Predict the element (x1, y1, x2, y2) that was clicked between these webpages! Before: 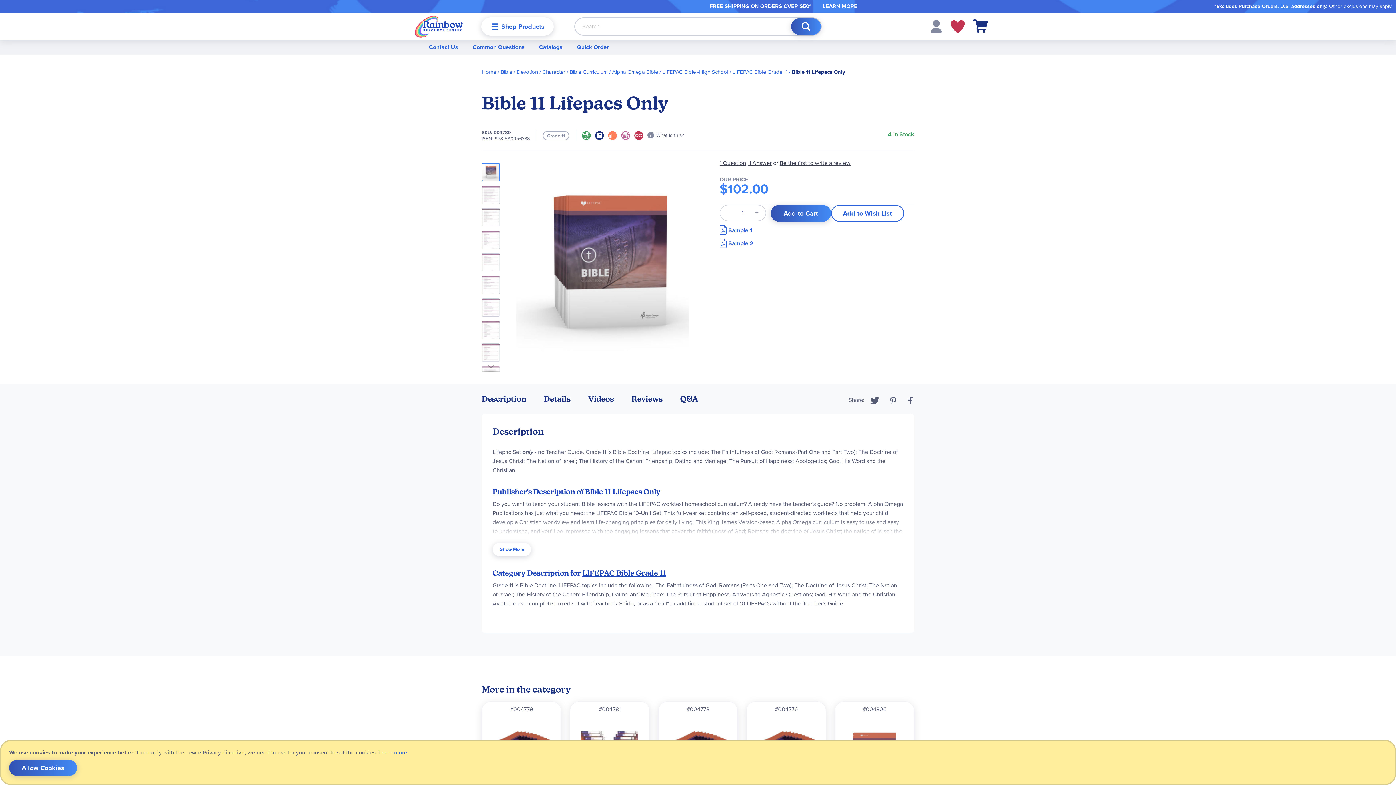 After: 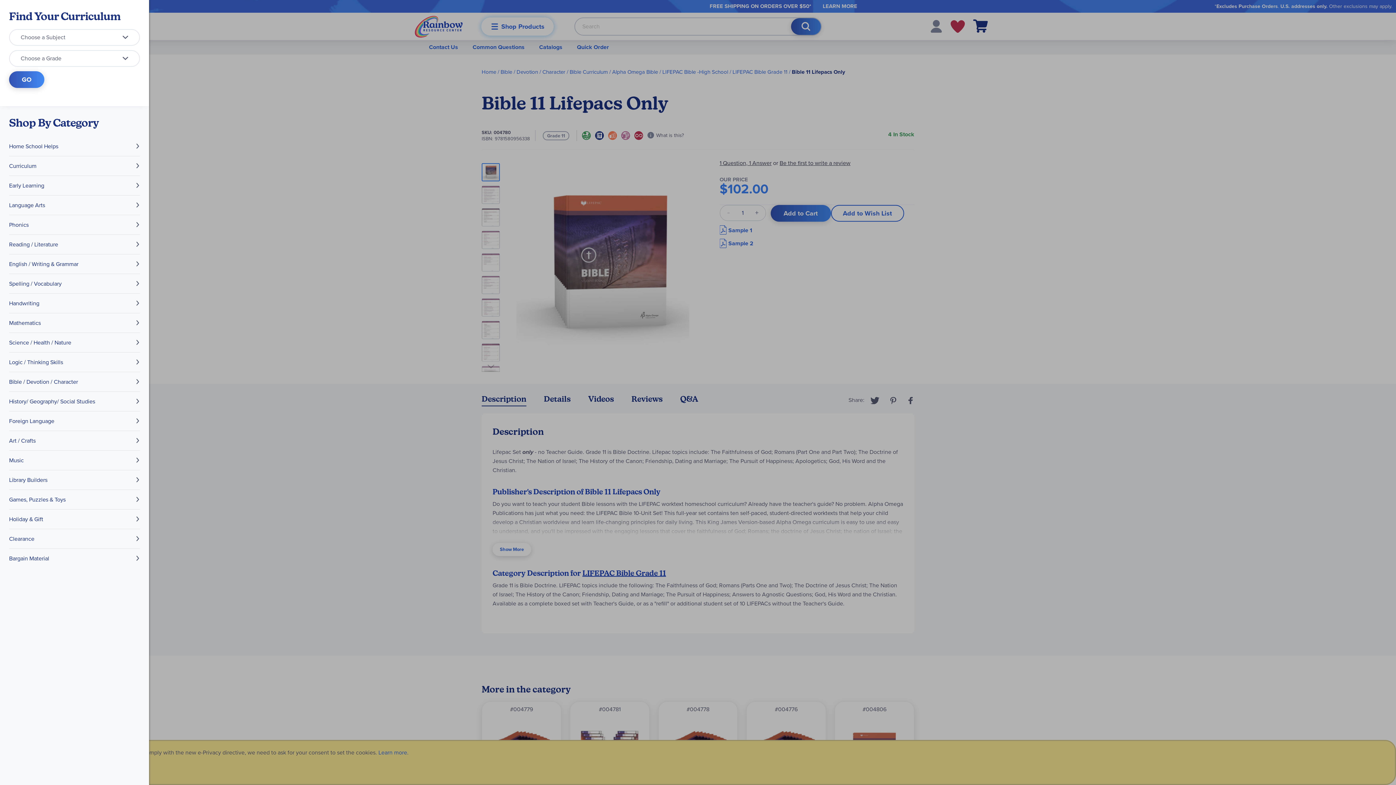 Action: bbox: (481, 4, 553, 22) label: Shop Products